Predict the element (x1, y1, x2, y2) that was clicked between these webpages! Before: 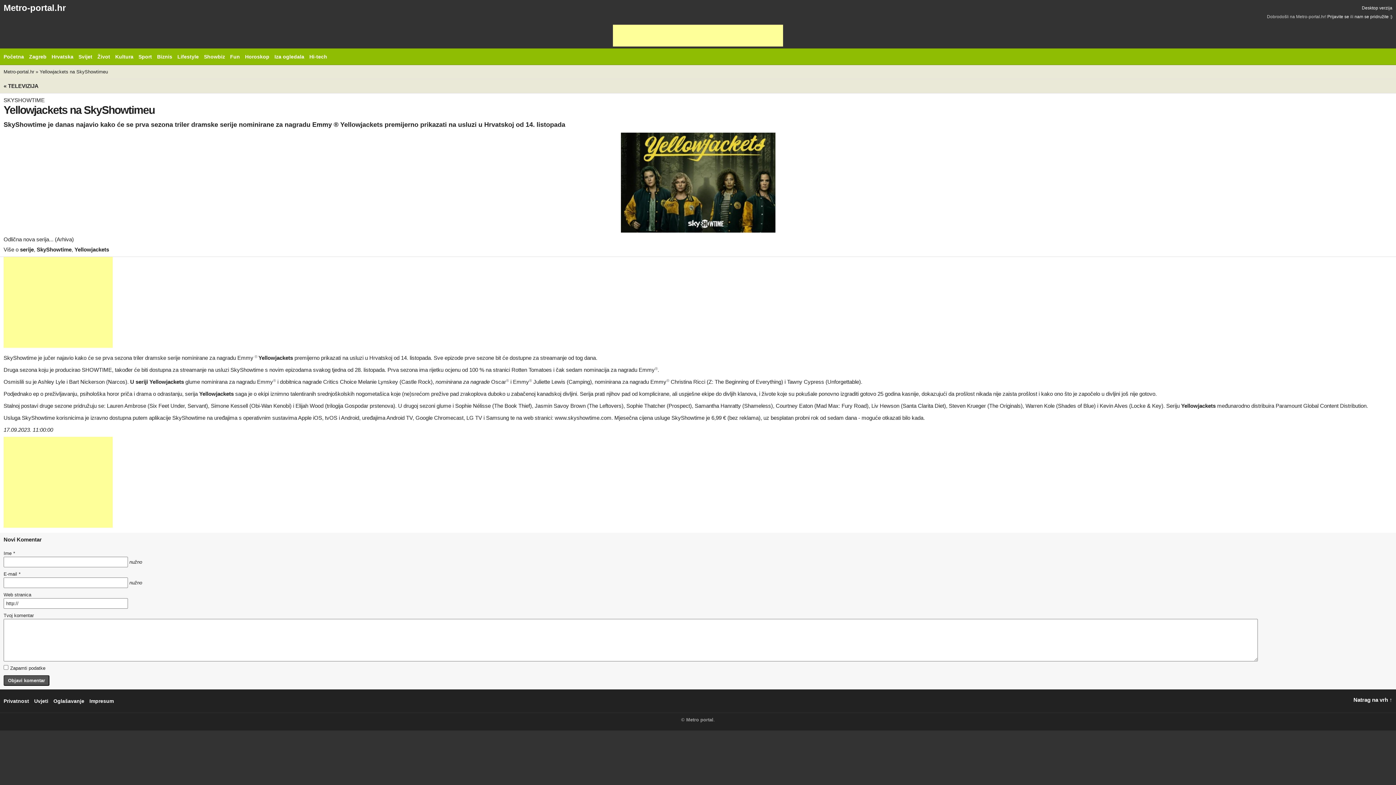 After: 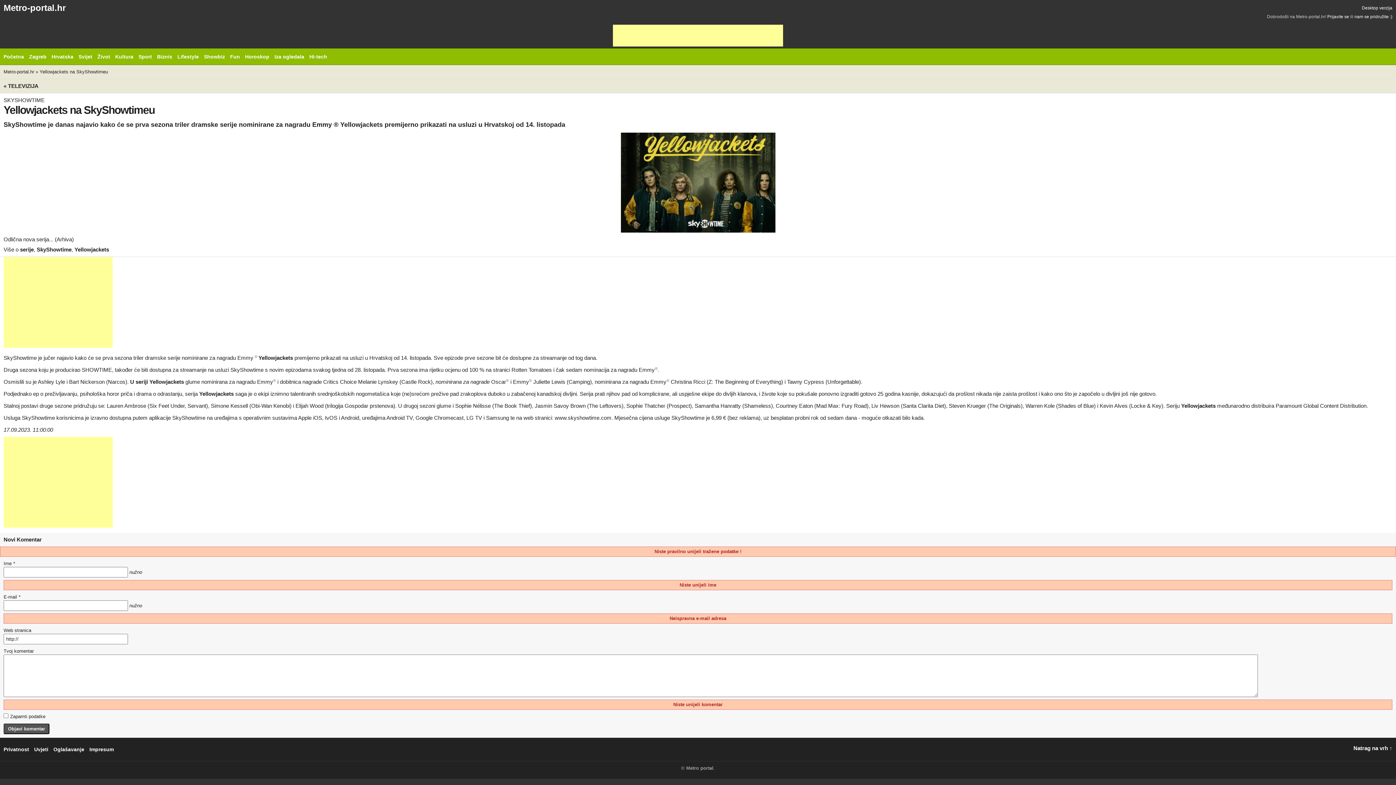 Action: label: Objavi komentar bbox: (3, 675, 49, 686)